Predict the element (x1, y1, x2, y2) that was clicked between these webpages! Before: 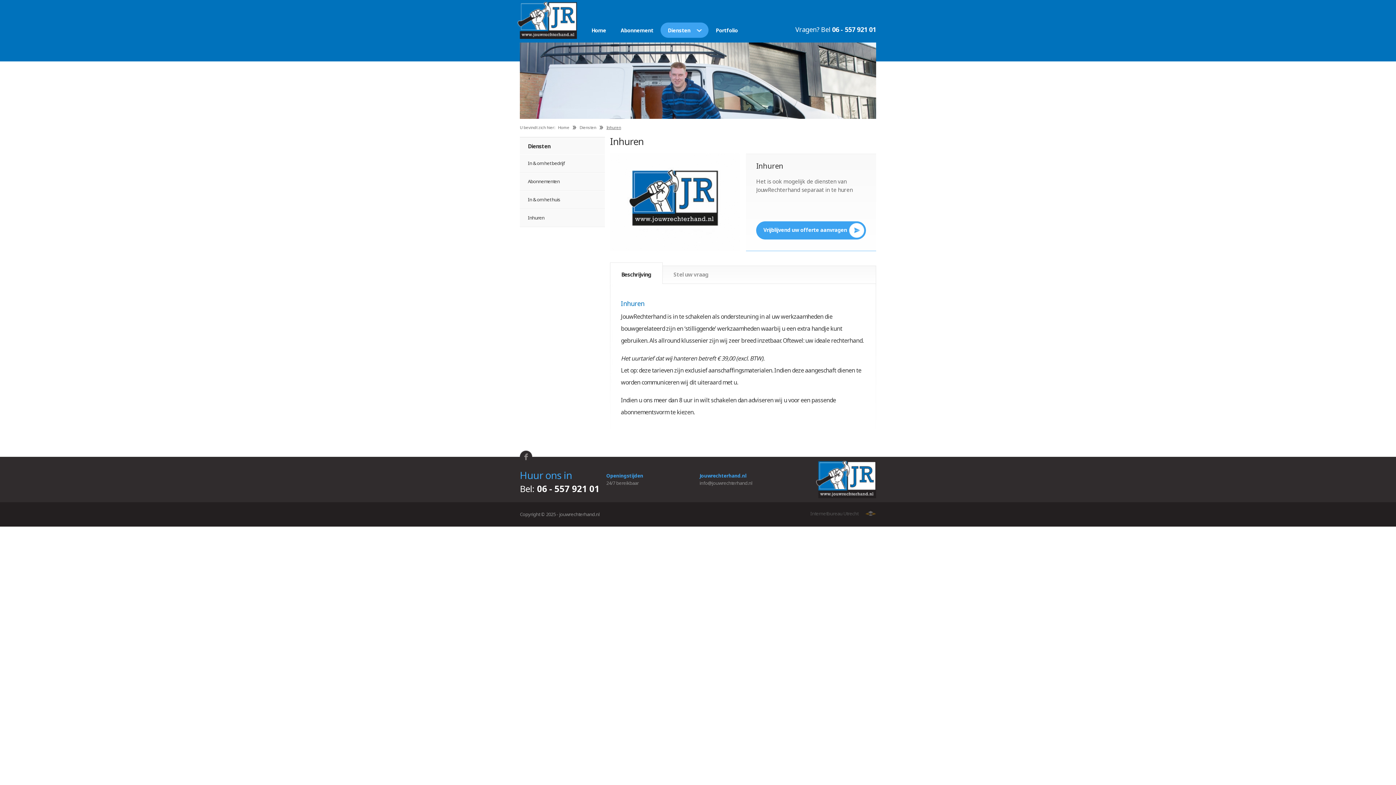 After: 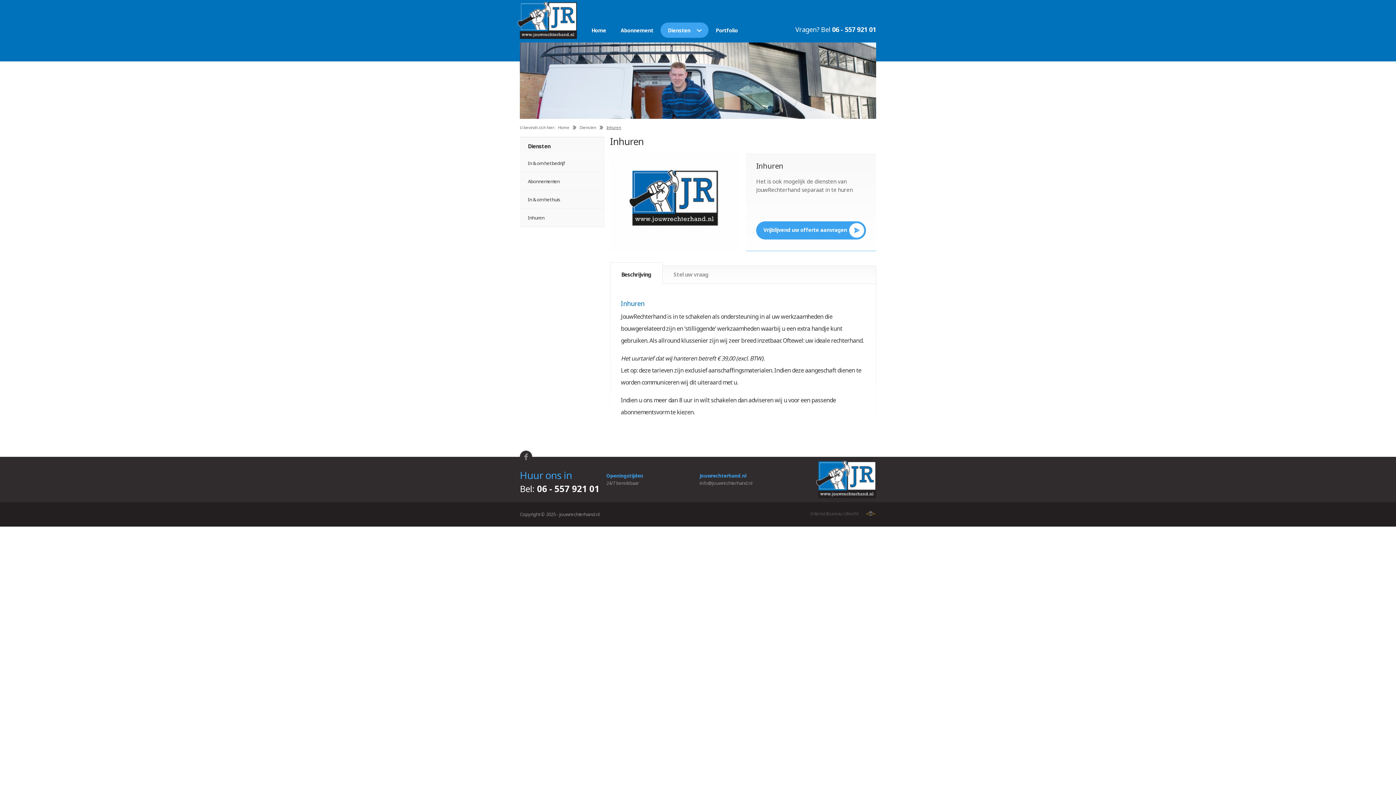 Action: label: Inhuren bbox: (520, 209, 605, 226)